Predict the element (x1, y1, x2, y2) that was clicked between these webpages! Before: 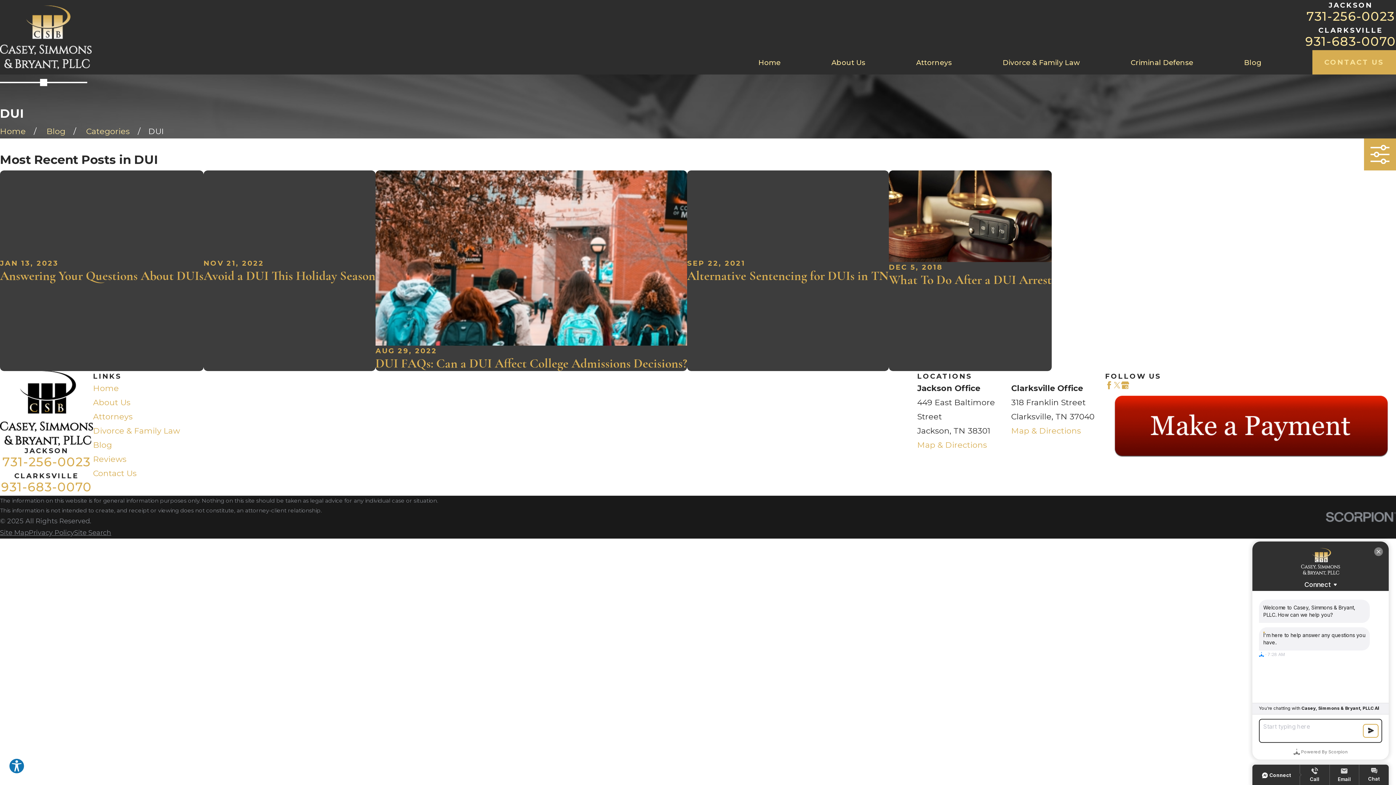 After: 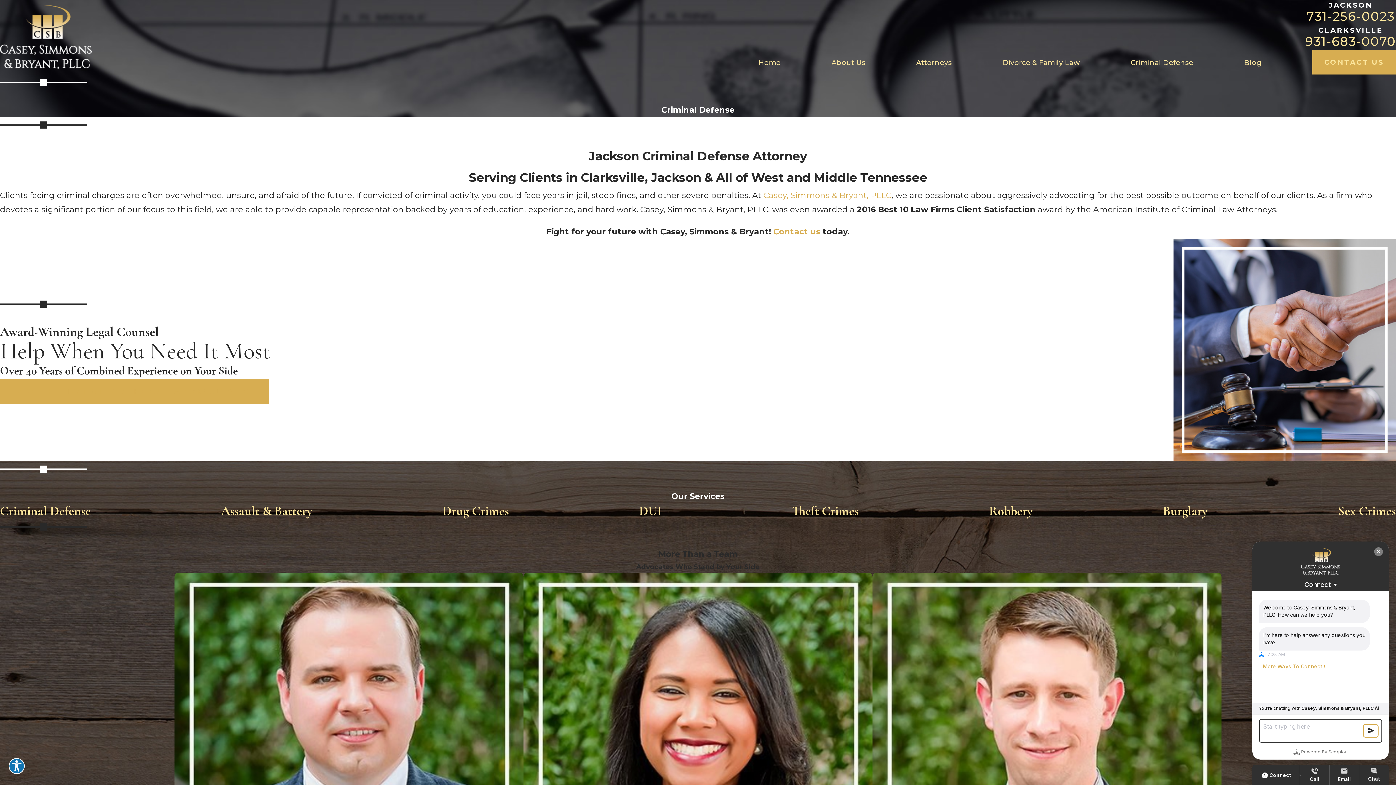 Action: bbox: (1130, 50, 1193, 74) label: Criminal Defense